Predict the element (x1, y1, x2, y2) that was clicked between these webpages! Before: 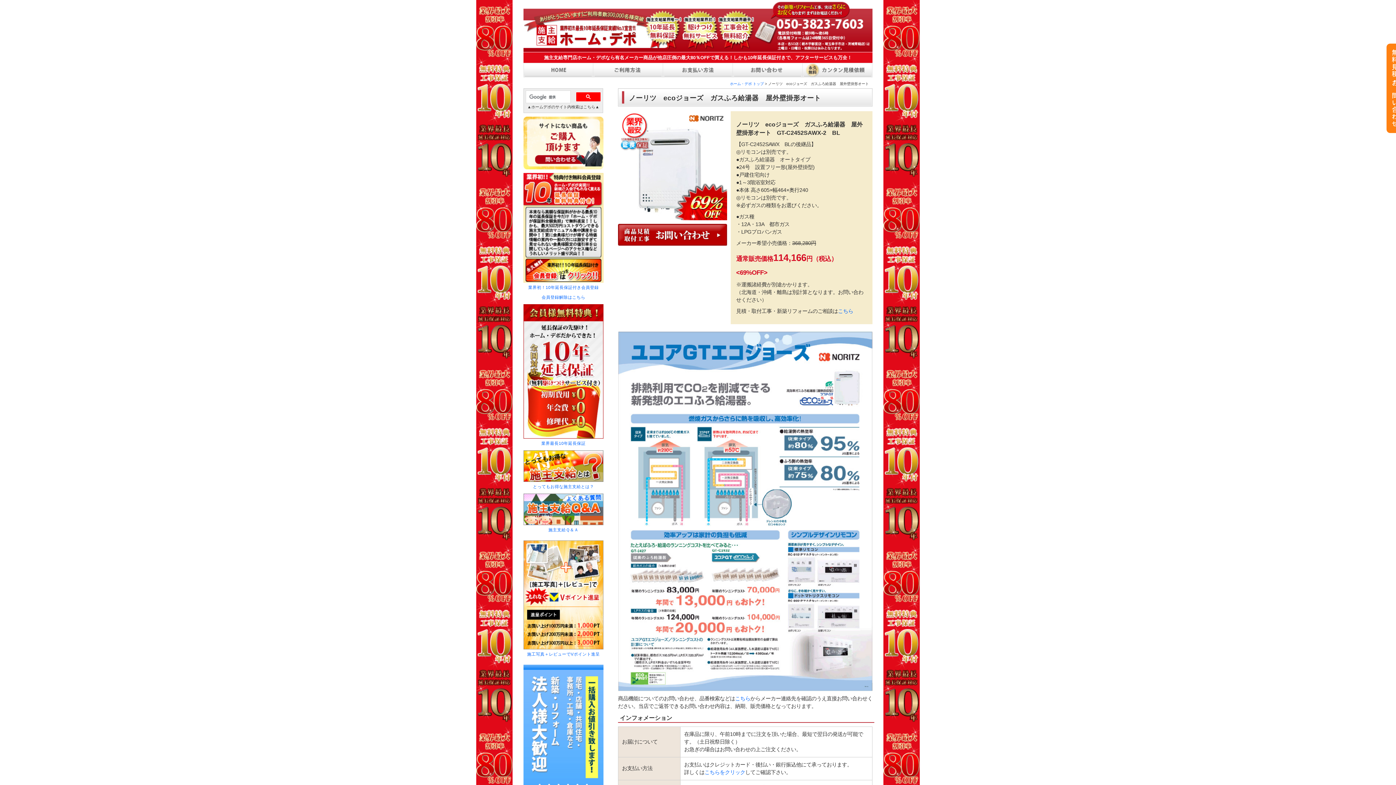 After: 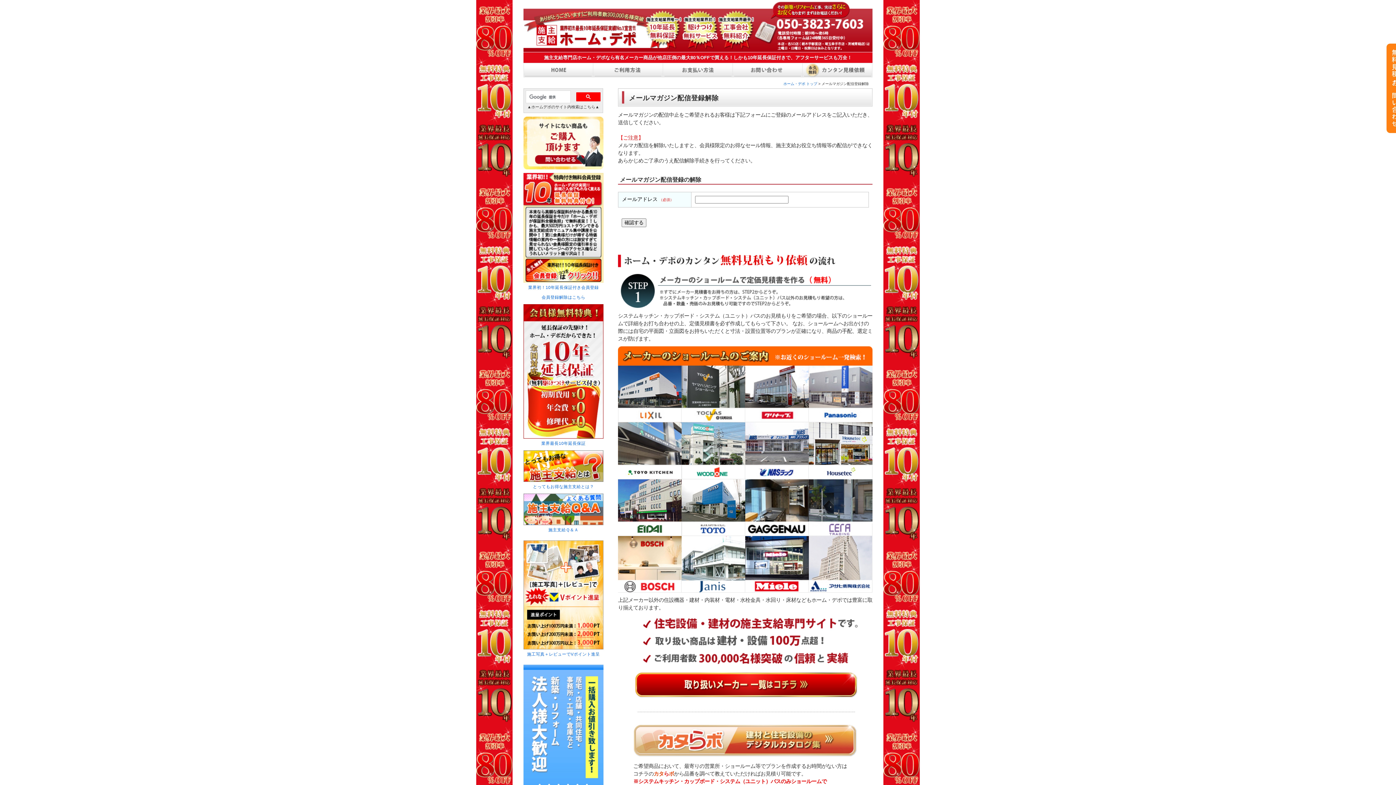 Action: bbox: (541, 295, 585, 299) label: 会員登録解除はこちら